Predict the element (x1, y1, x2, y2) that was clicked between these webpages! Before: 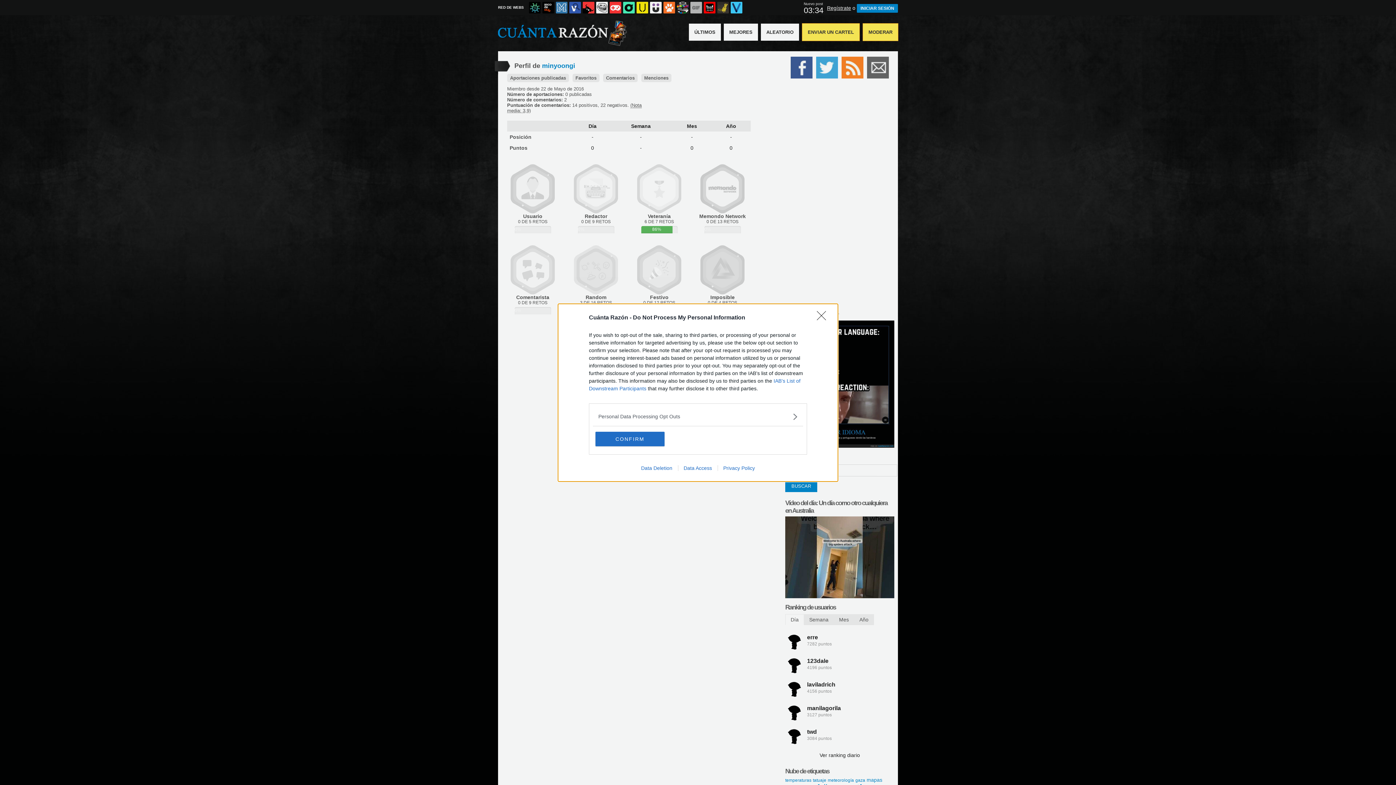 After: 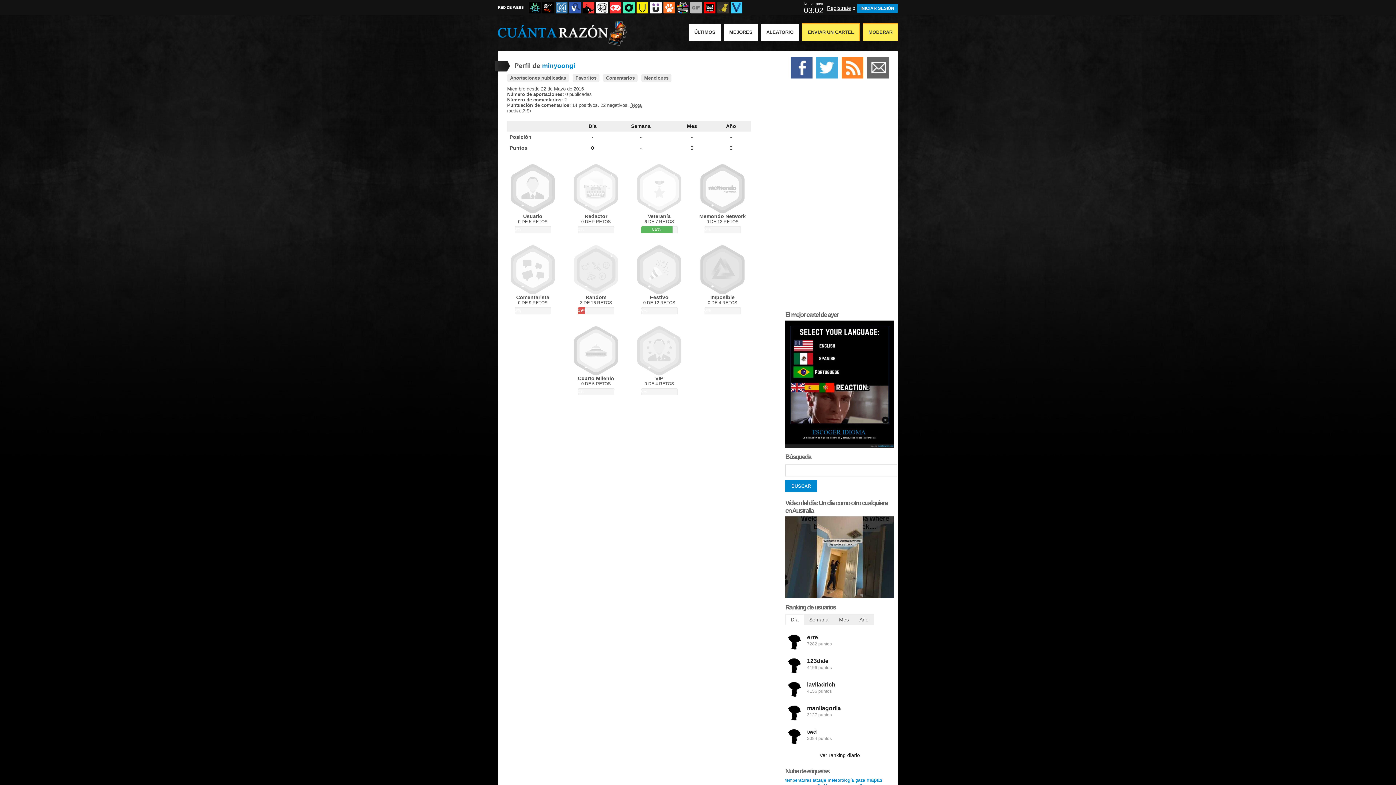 Action: label: CONFIRM bbox: (595, 431, 664, 446)